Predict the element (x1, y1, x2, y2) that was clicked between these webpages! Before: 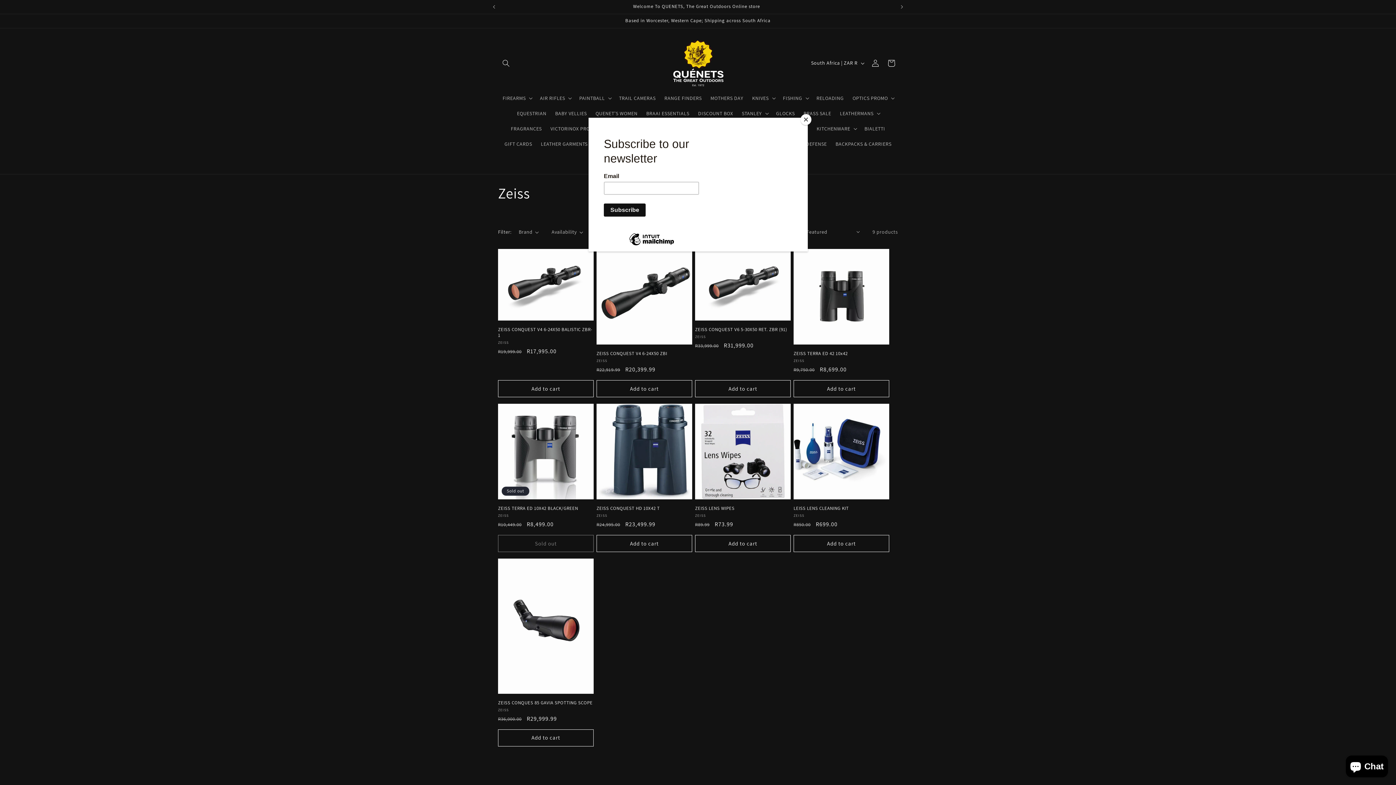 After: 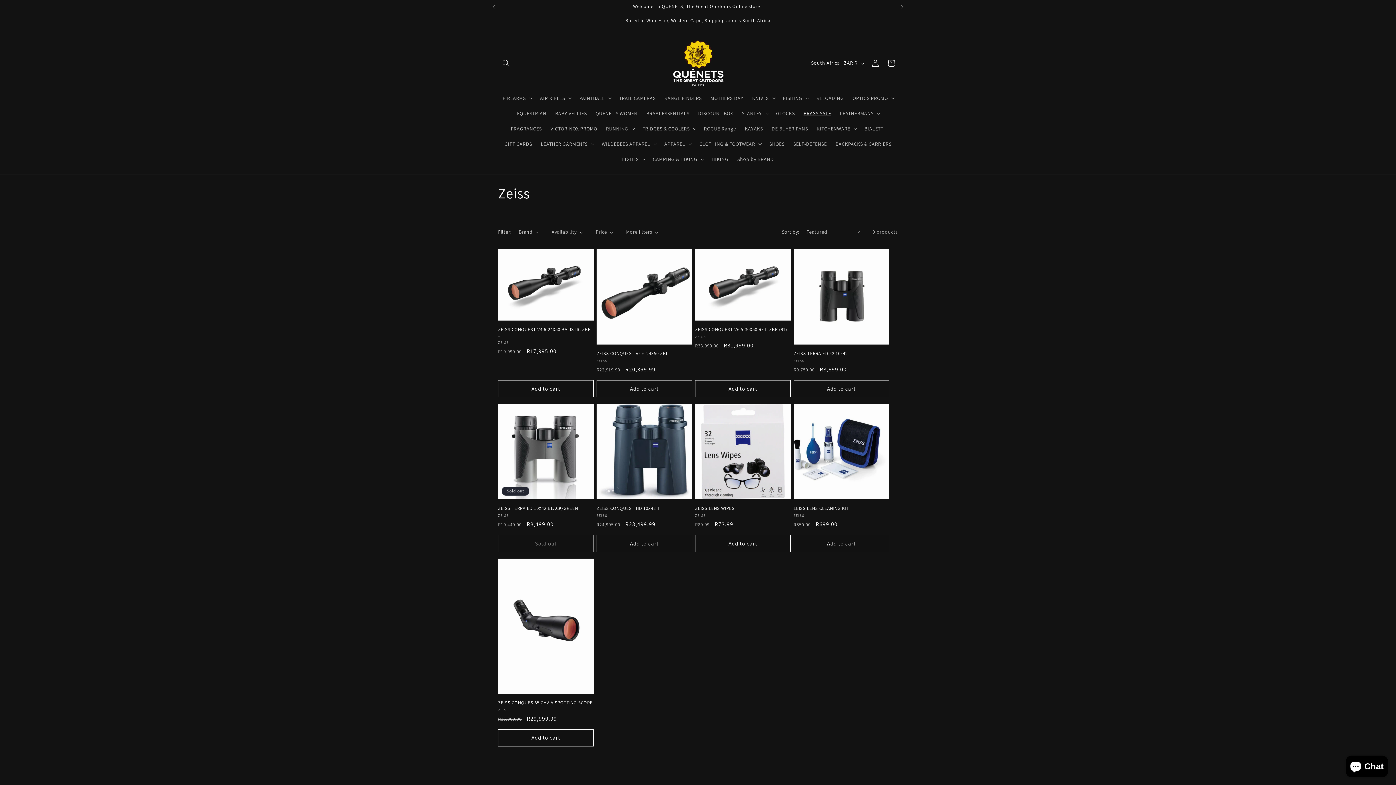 Action: bbox: (800, 114, 811, 125) label: Close